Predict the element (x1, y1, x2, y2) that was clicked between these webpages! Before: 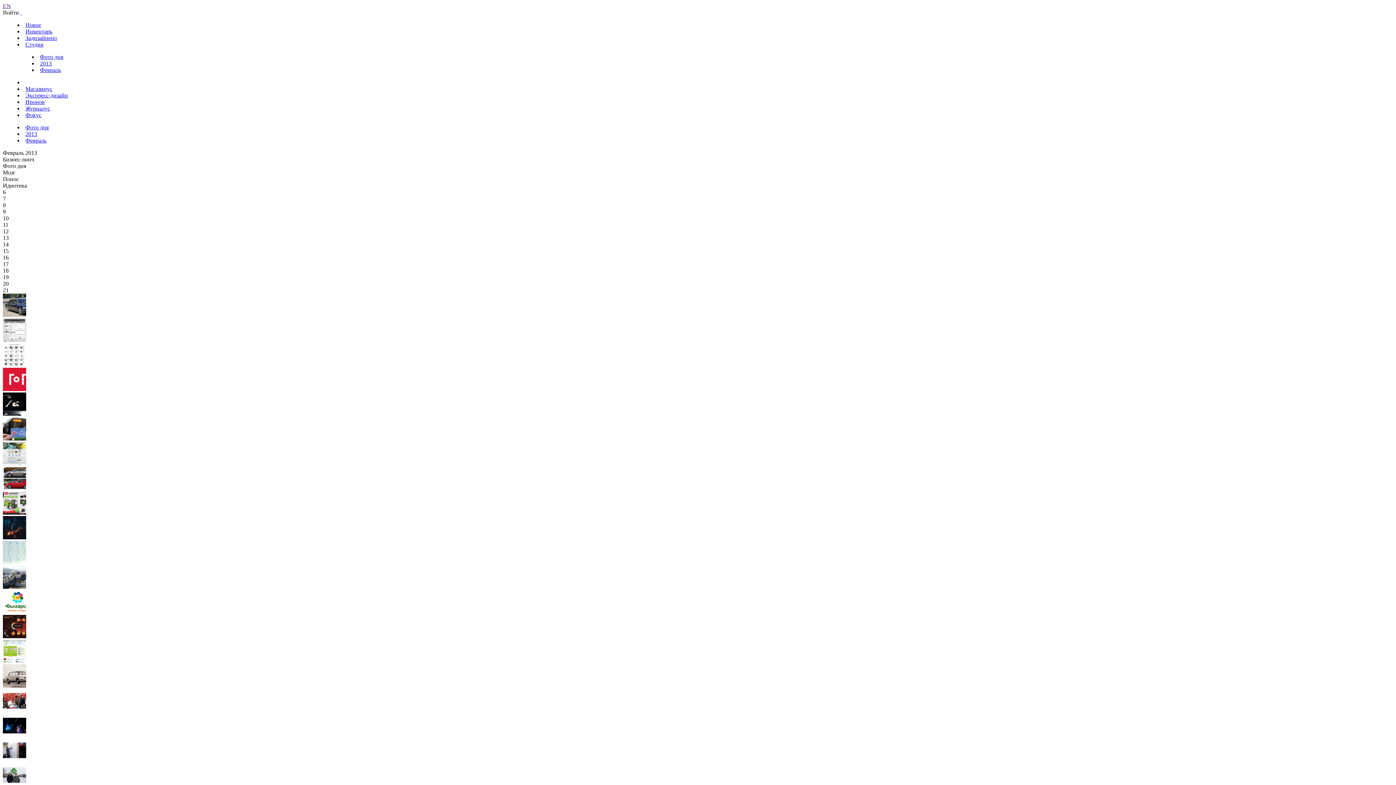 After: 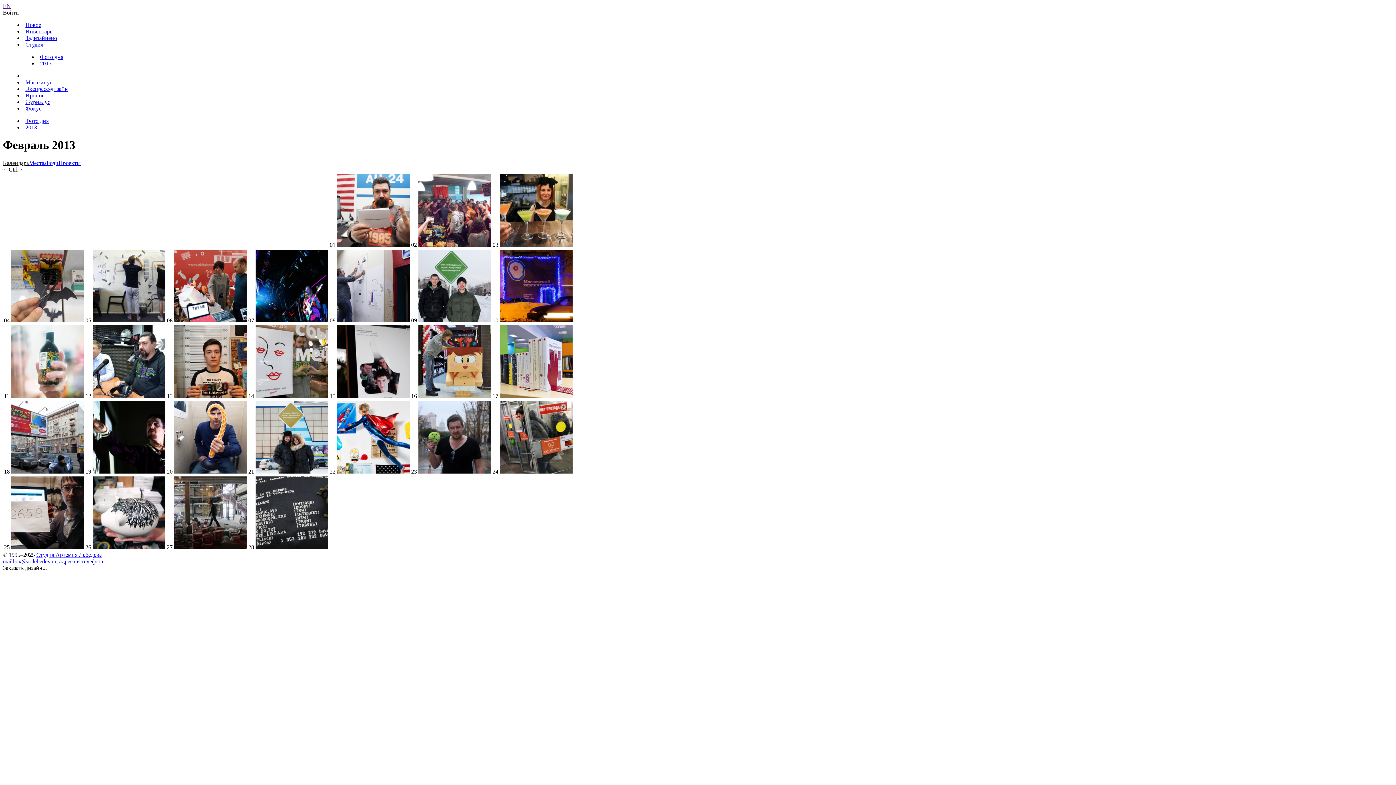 Action: label: Февраль bbox: (40, 66, 61, 73)